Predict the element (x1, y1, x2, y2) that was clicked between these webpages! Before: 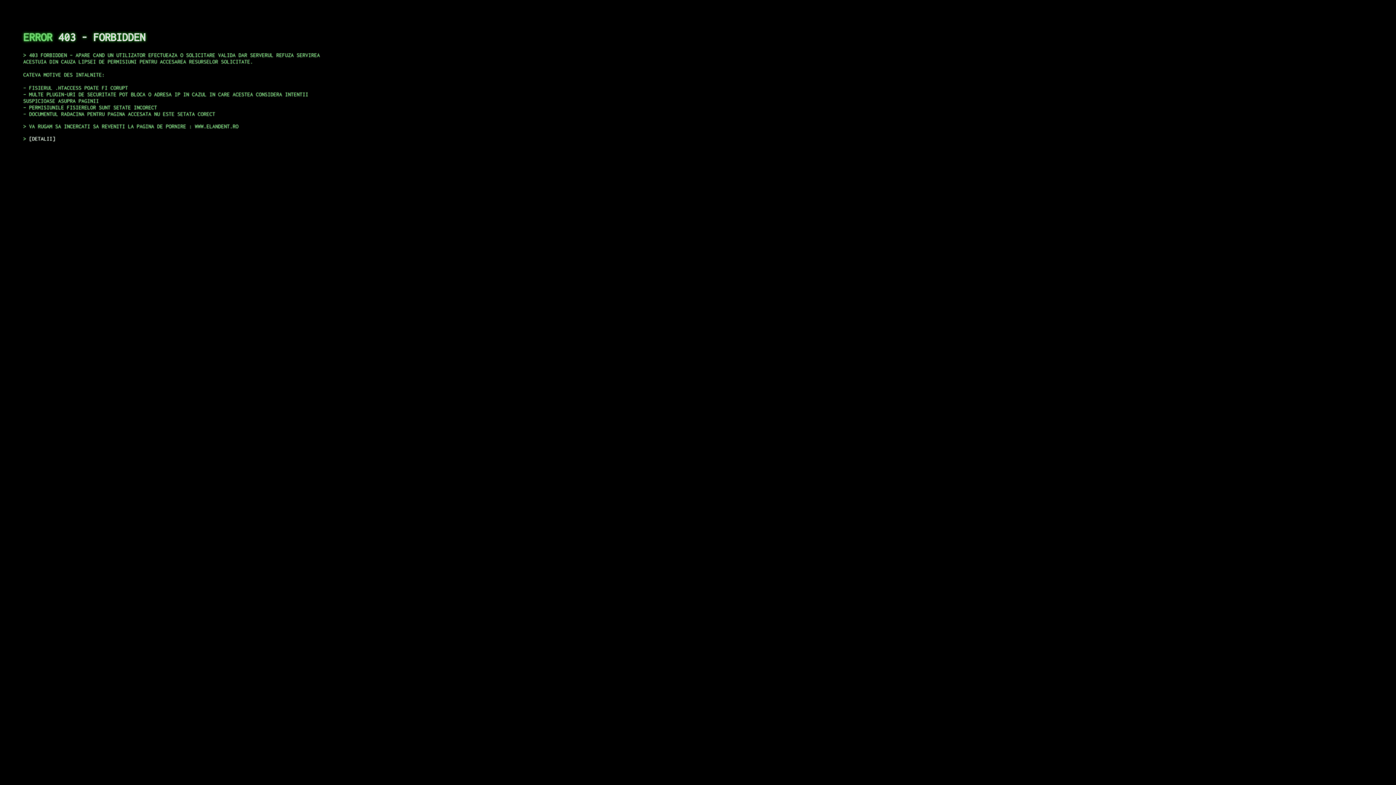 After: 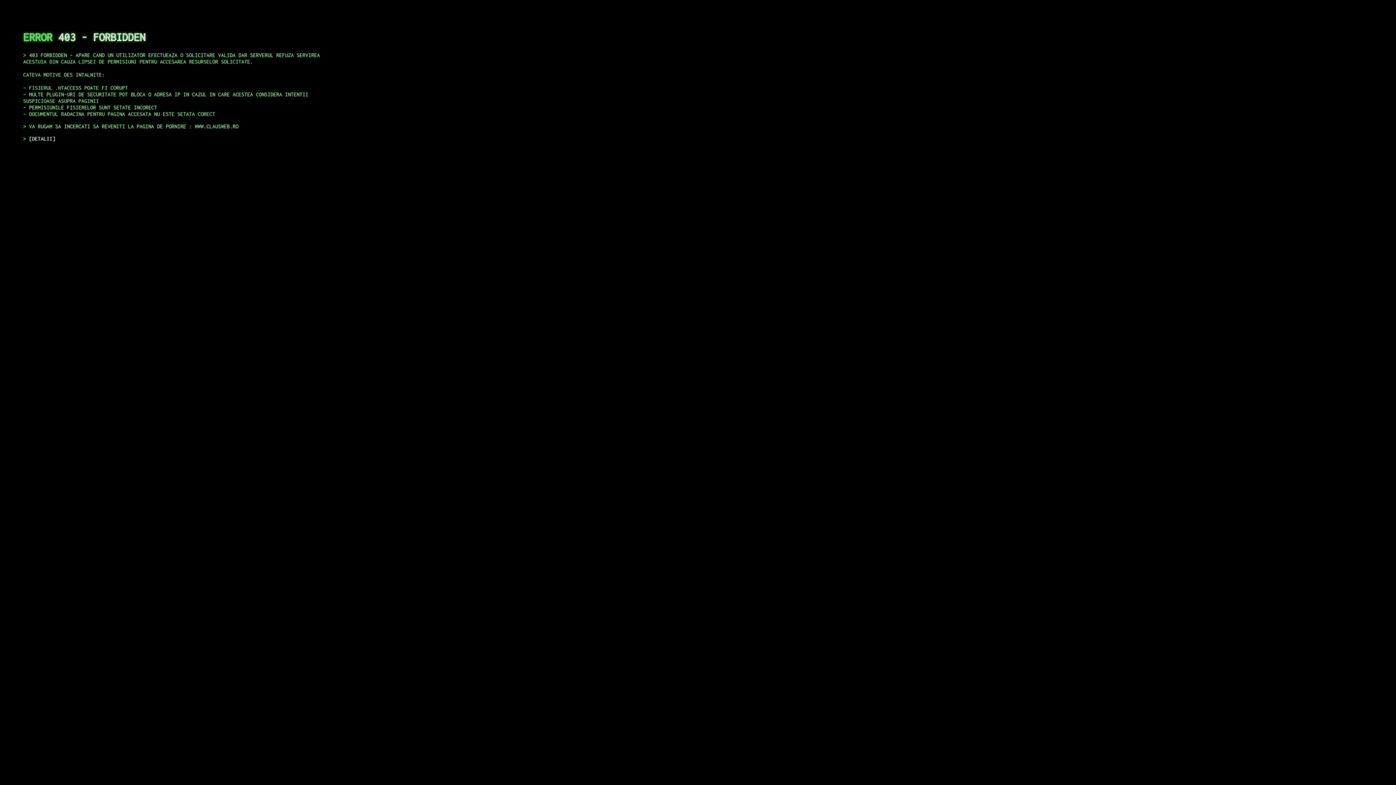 Action: bbox: (29, 135, 55, 141) label: DETALII